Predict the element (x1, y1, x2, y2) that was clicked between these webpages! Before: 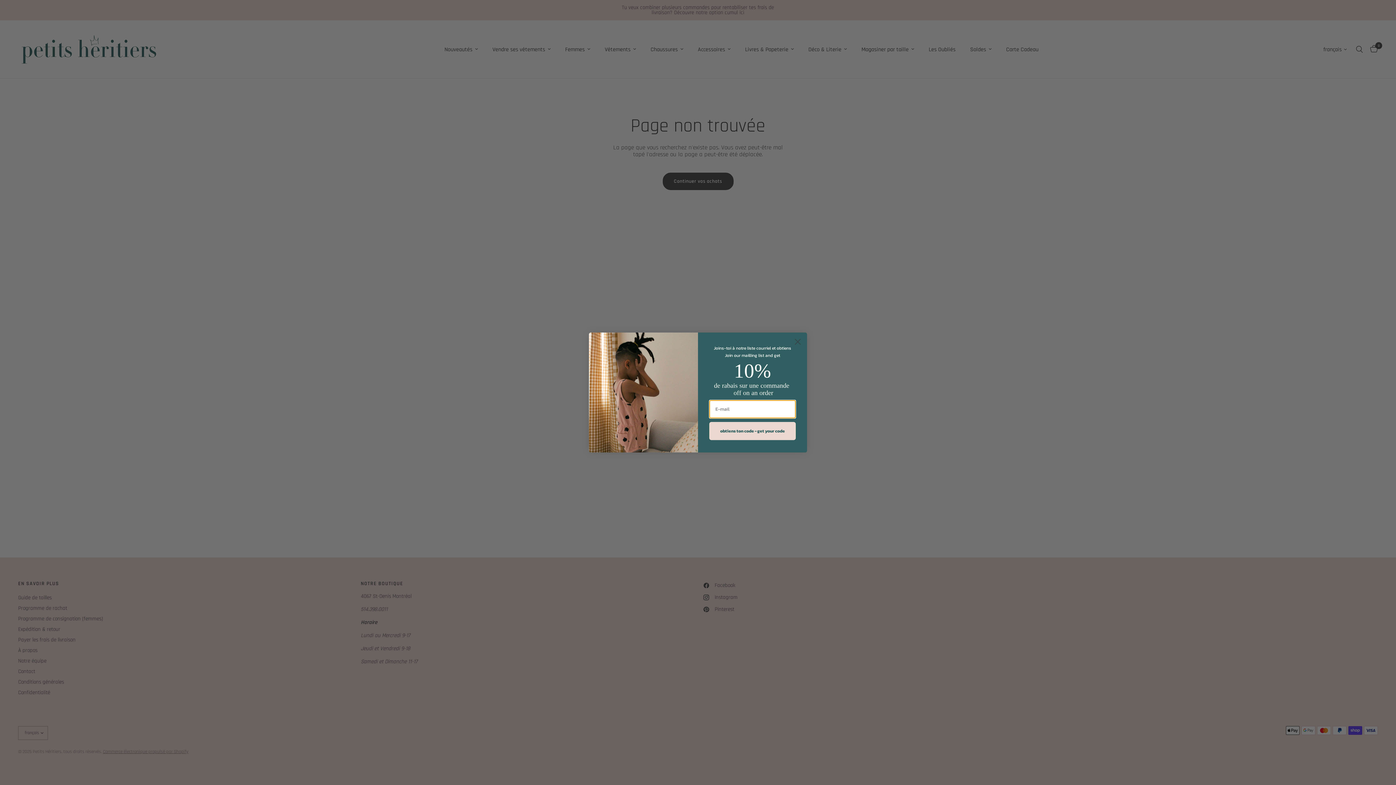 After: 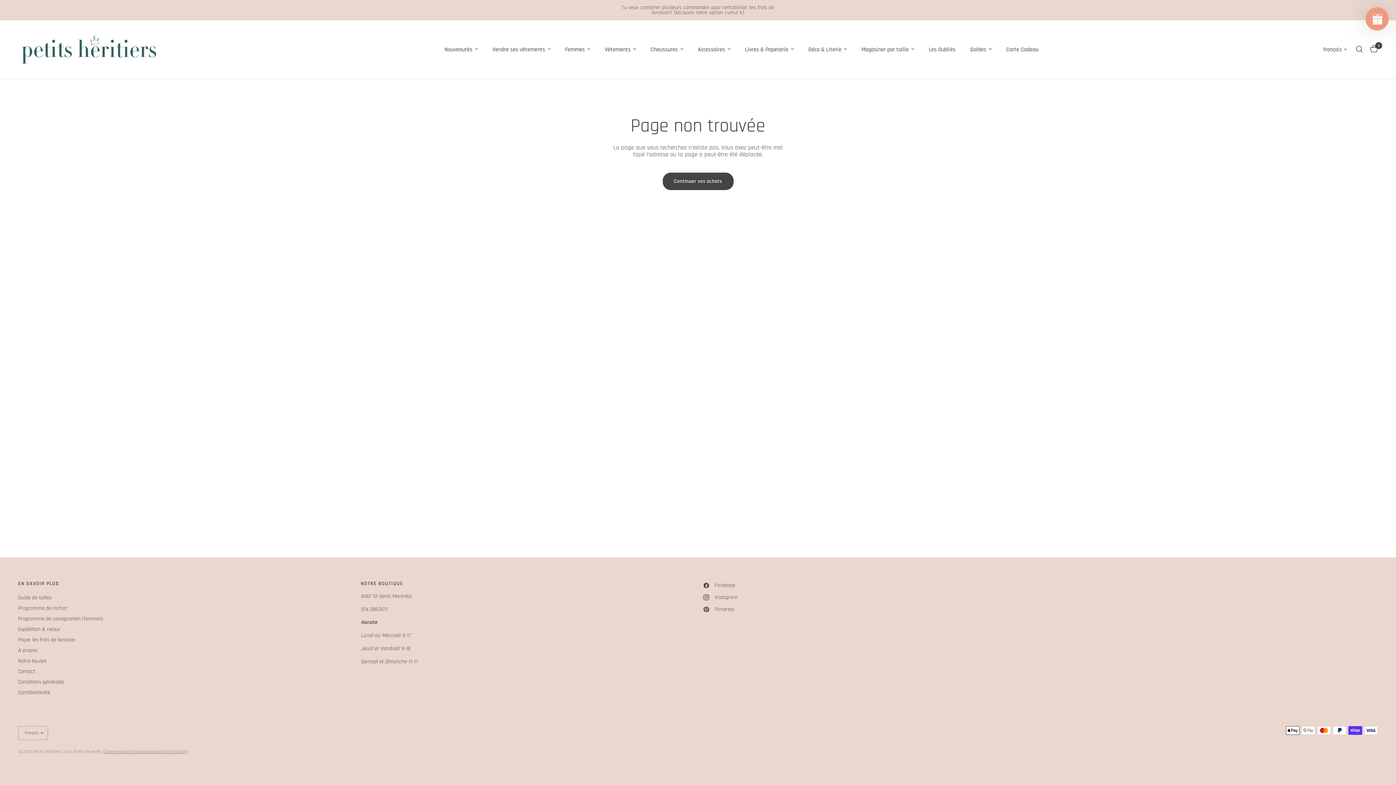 Action: bbox: (791, 335, 804, 348) label: Close dialog